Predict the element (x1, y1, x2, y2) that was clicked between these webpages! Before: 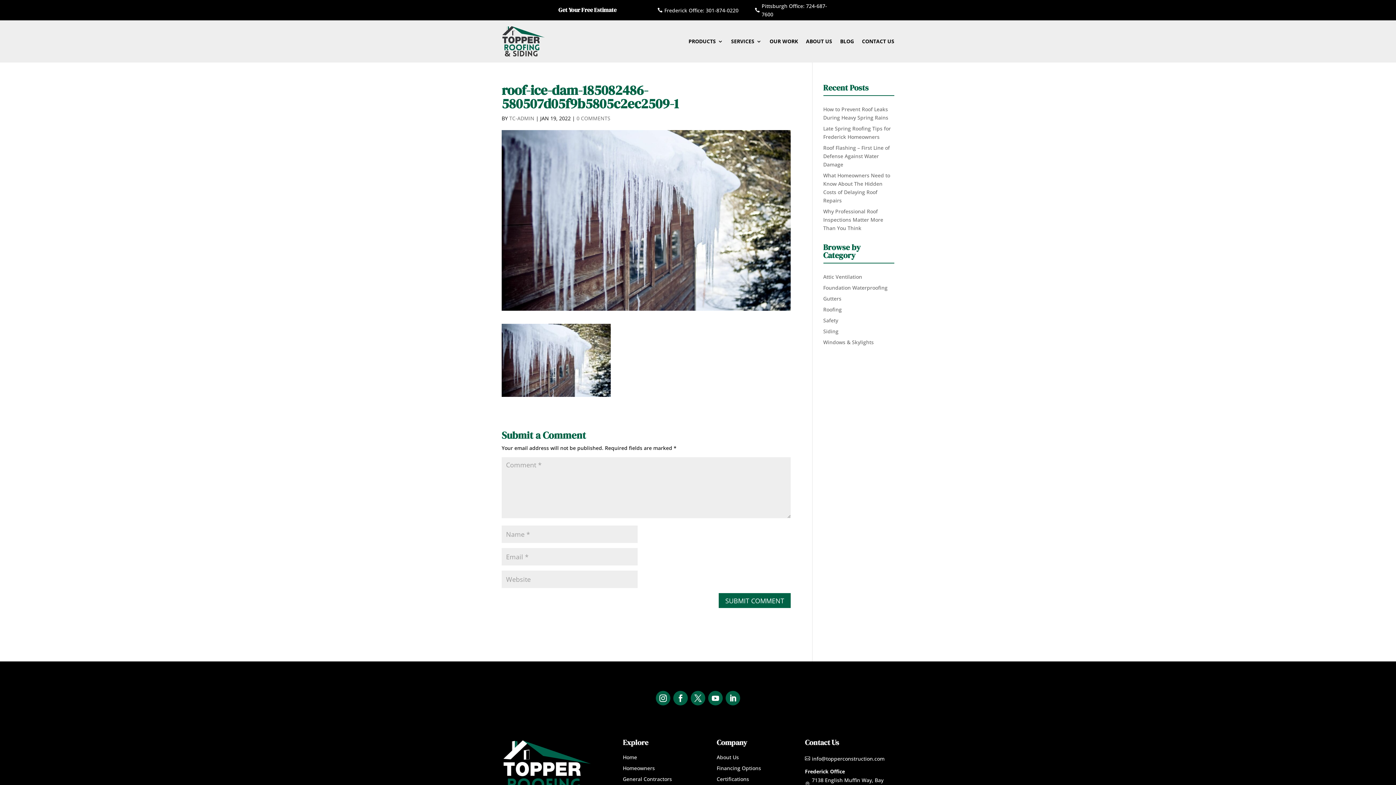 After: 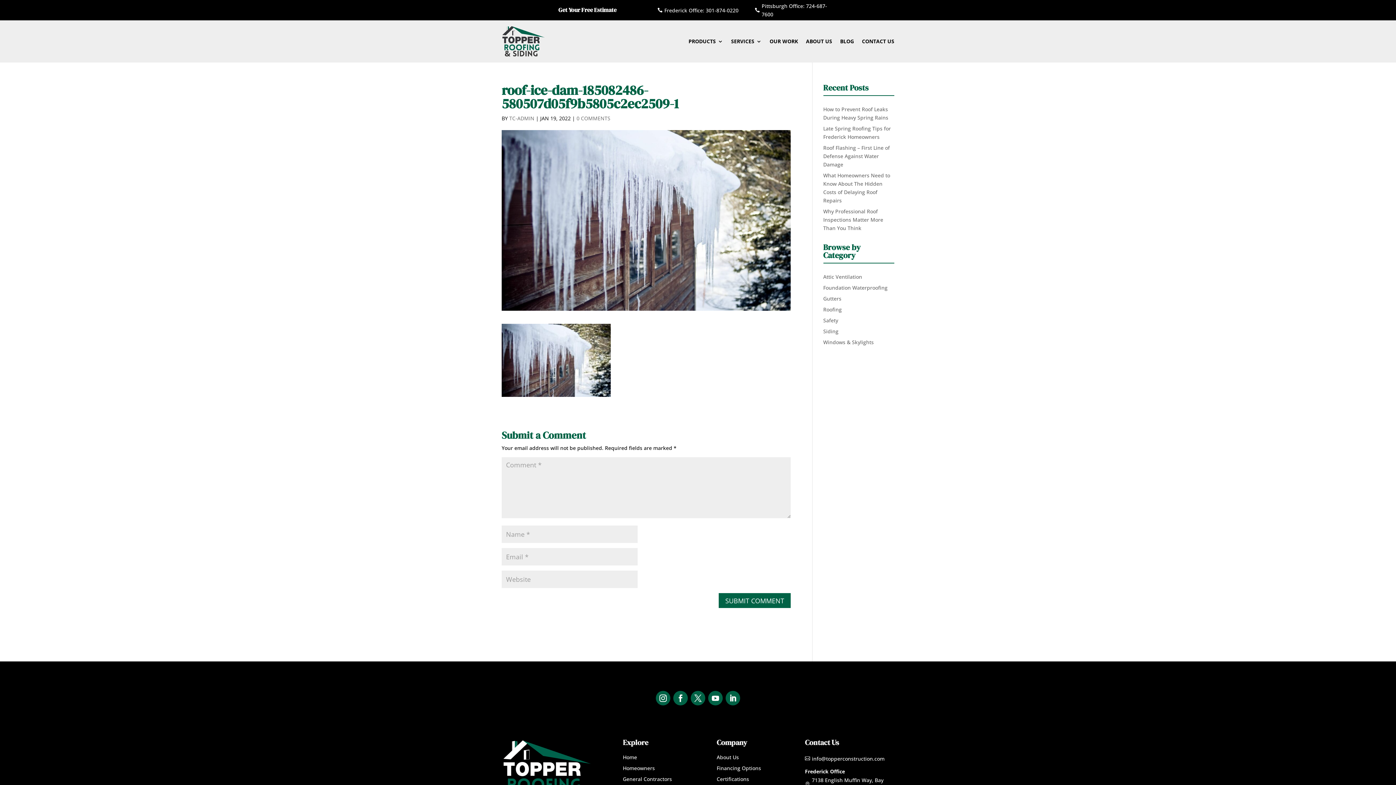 Action: bbox: (708, 691, 722, 705)